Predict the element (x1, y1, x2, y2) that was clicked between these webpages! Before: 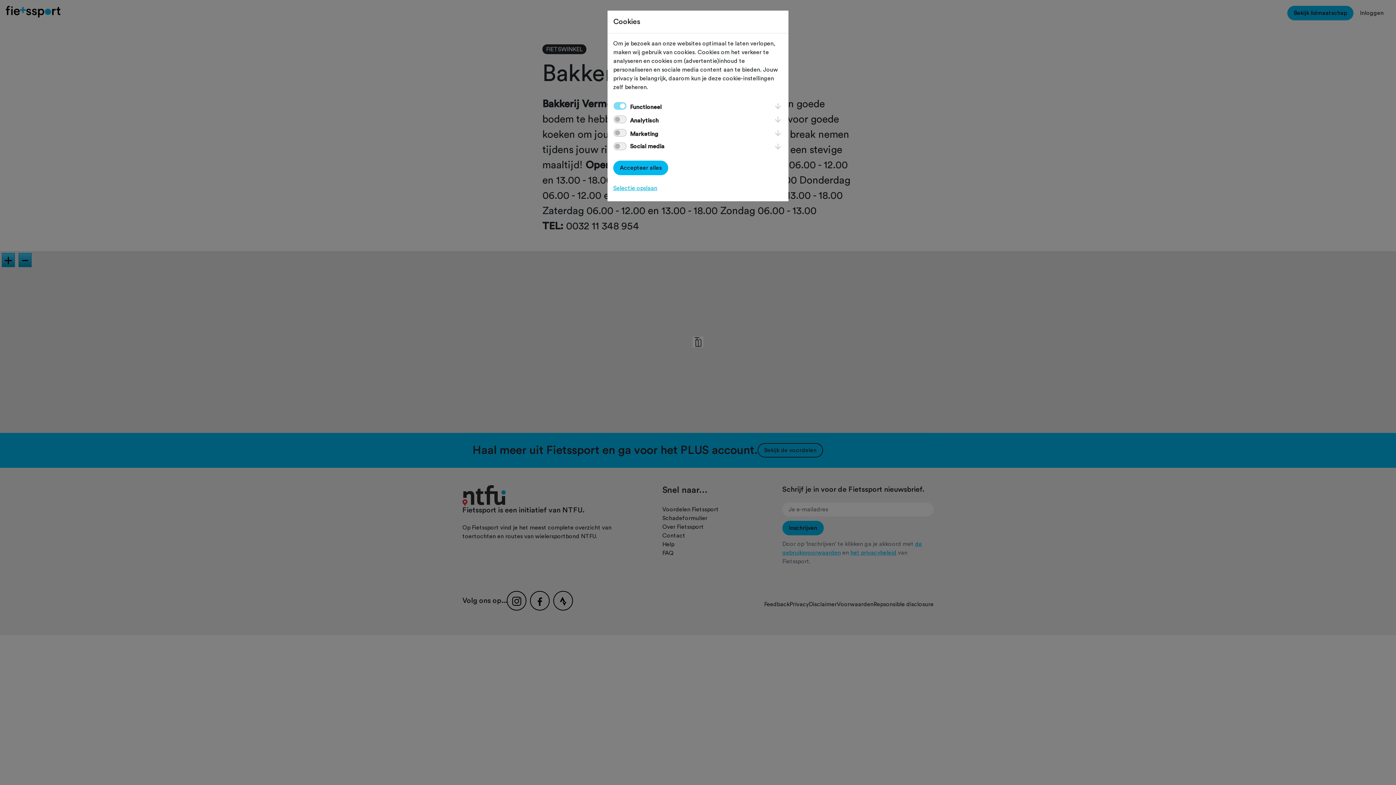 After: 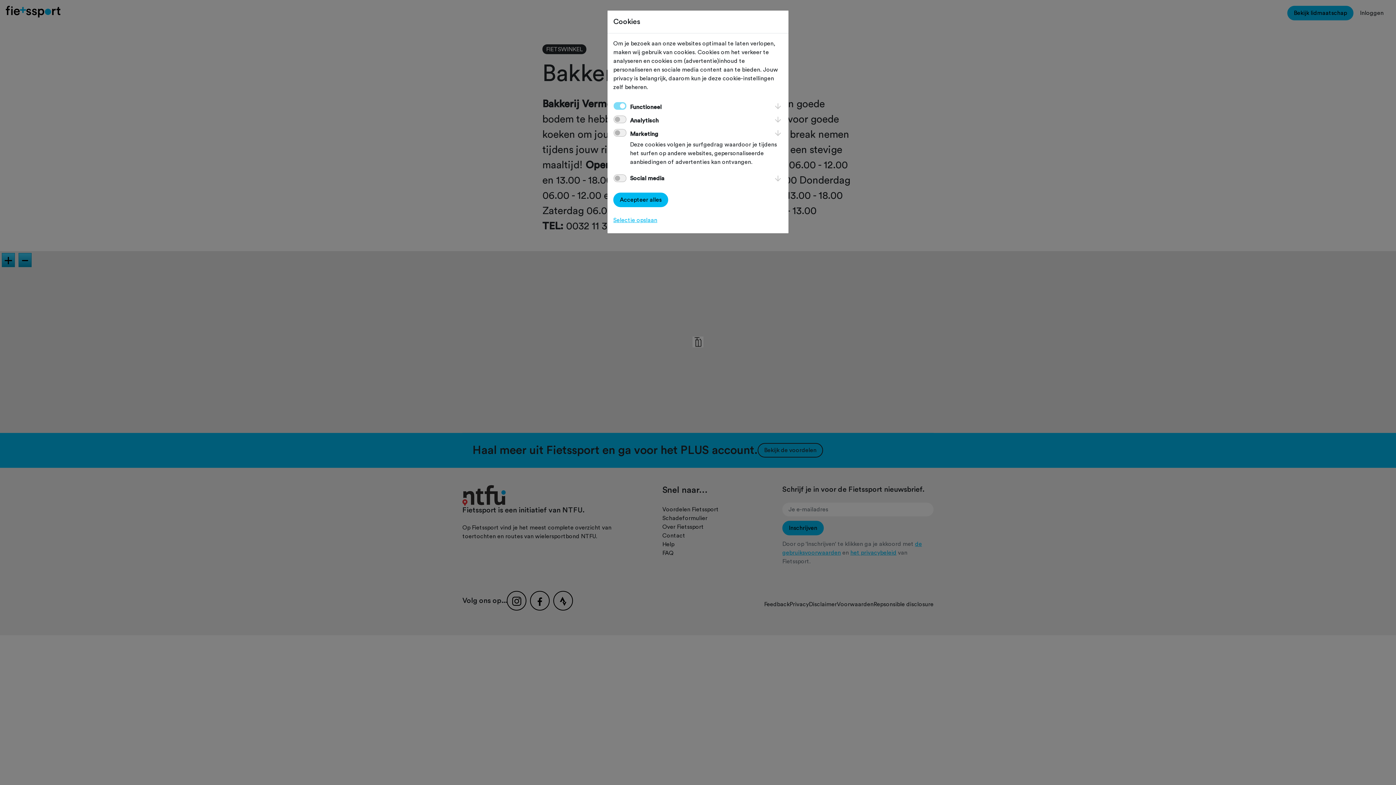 Action: bbox: (773, 129, 782, 134)